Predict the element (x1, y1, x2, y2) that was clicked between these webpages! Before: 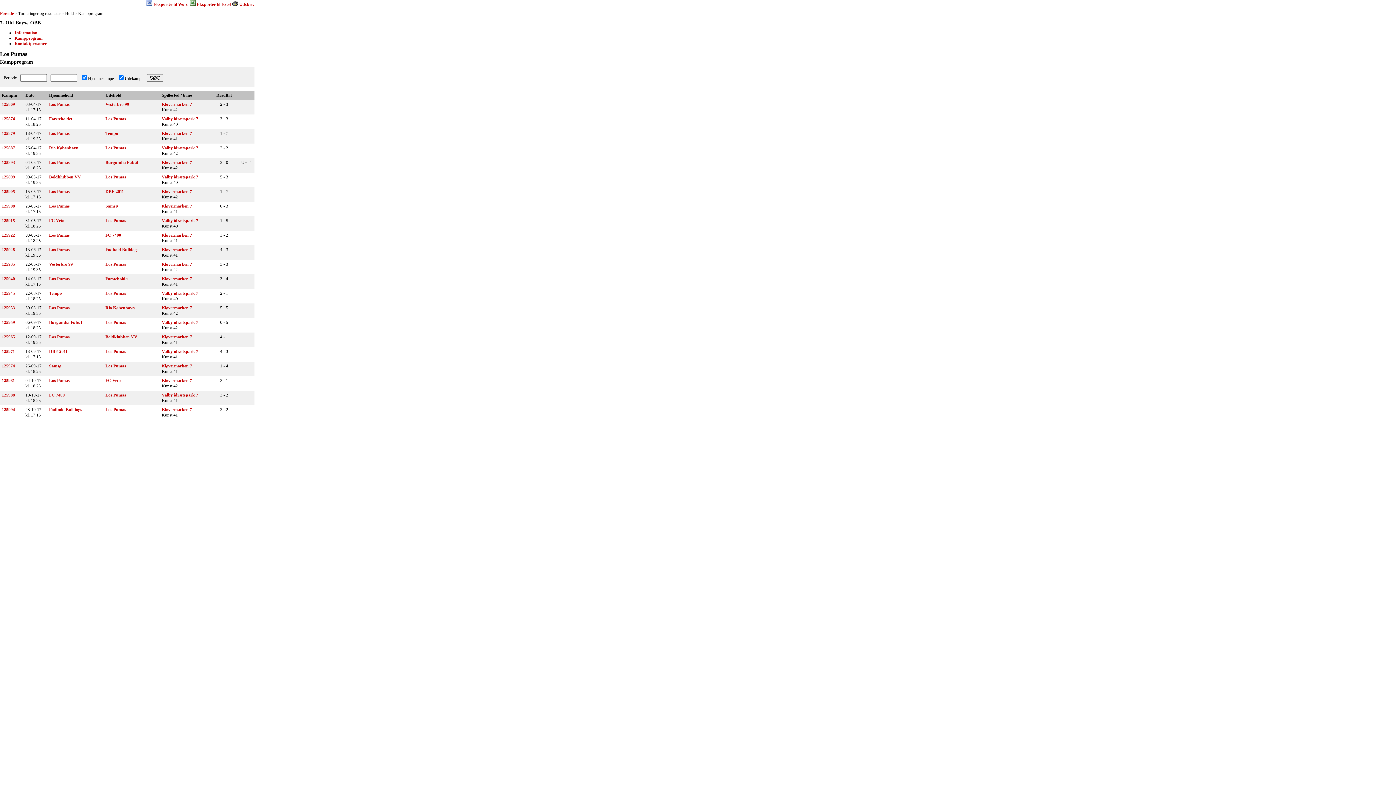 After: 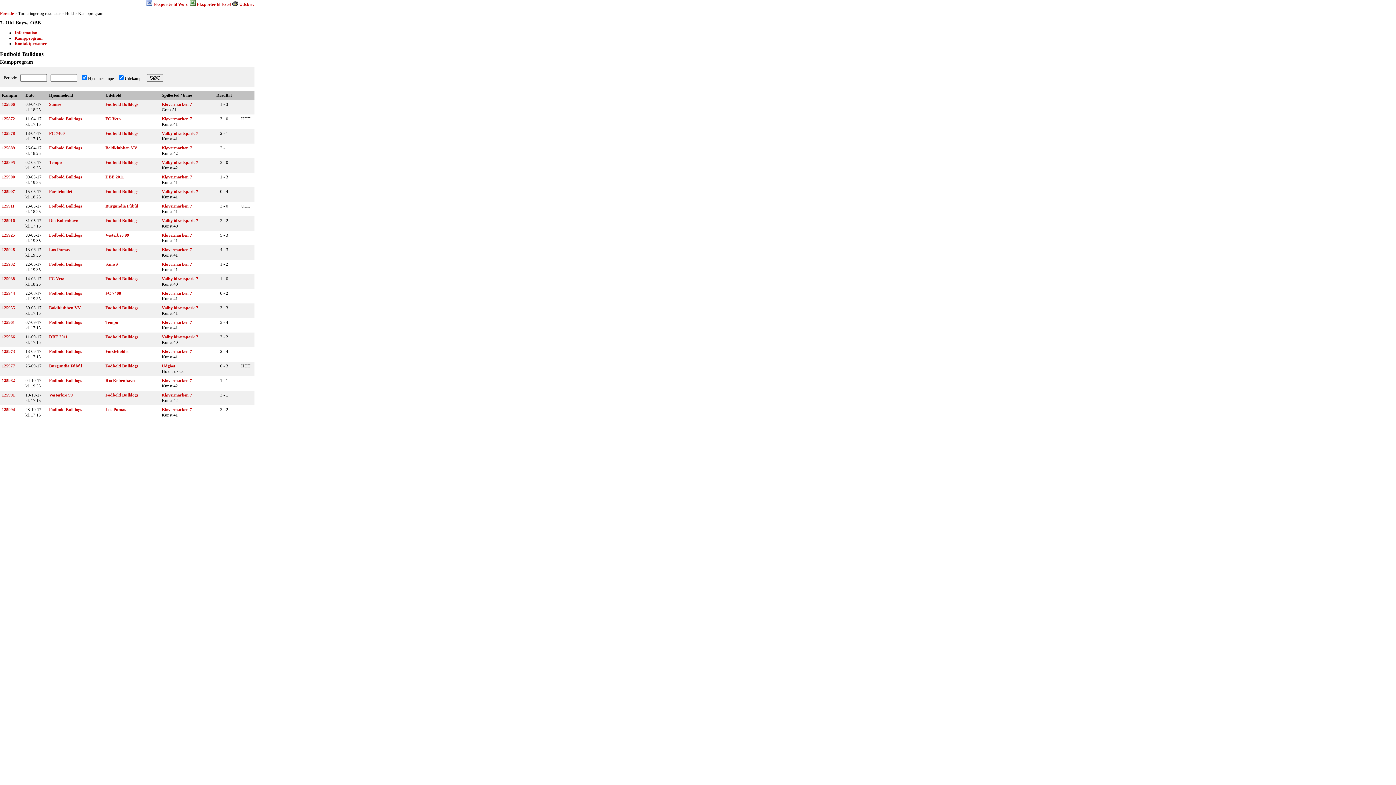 Action: bbox: (49, 407, 82, 412) label: Fodbold Bulldogs